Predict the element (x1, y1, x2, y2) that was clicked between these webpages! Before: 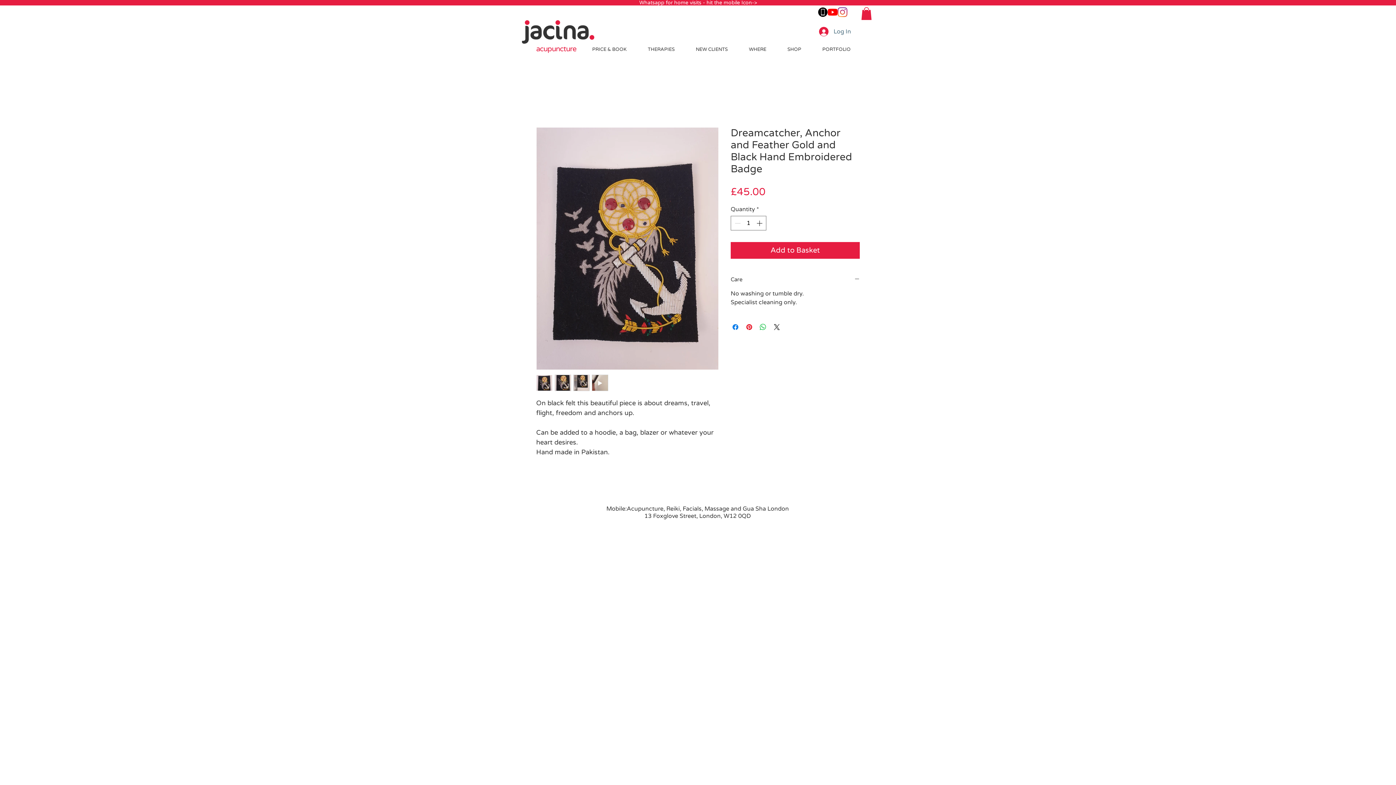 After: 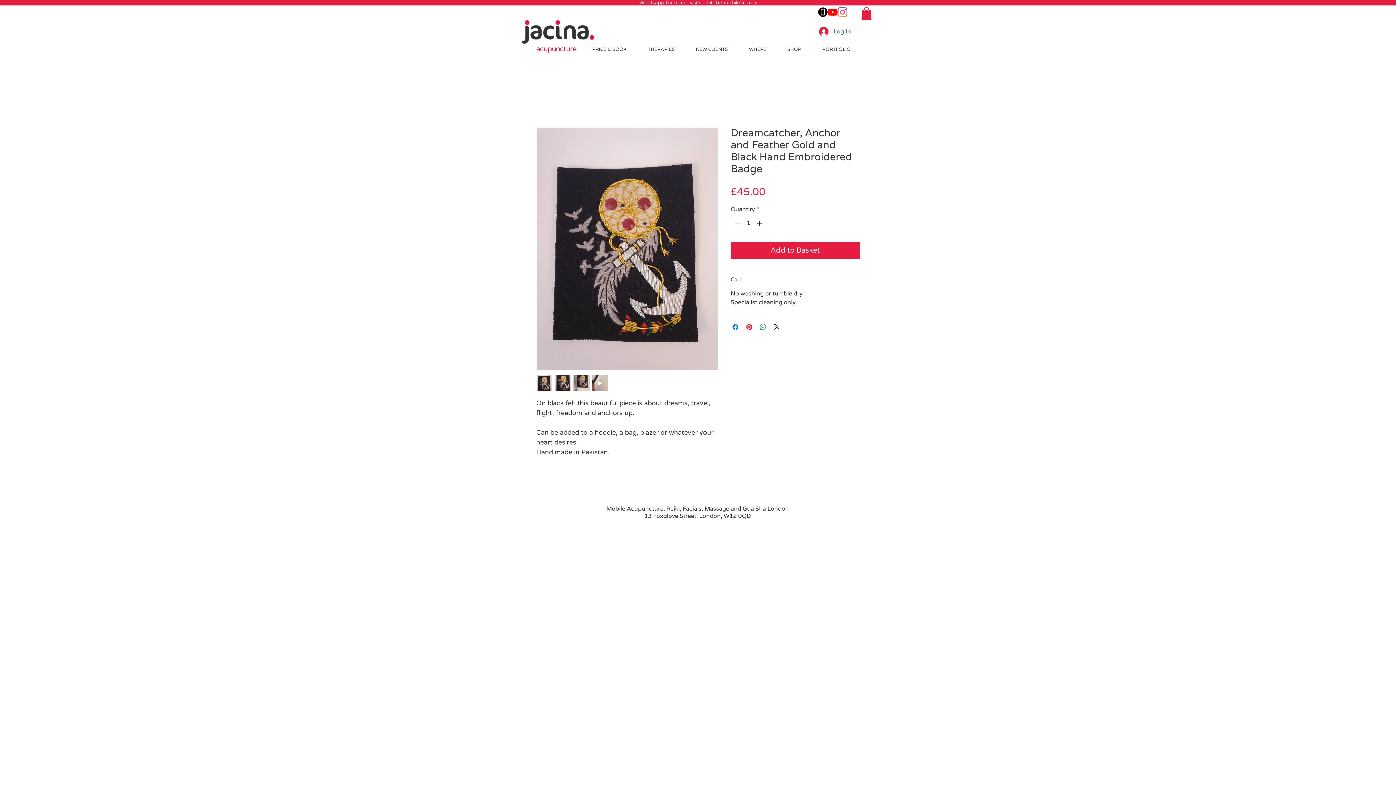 Action: bbox: (837, 7, 847, 17) label: Instagram